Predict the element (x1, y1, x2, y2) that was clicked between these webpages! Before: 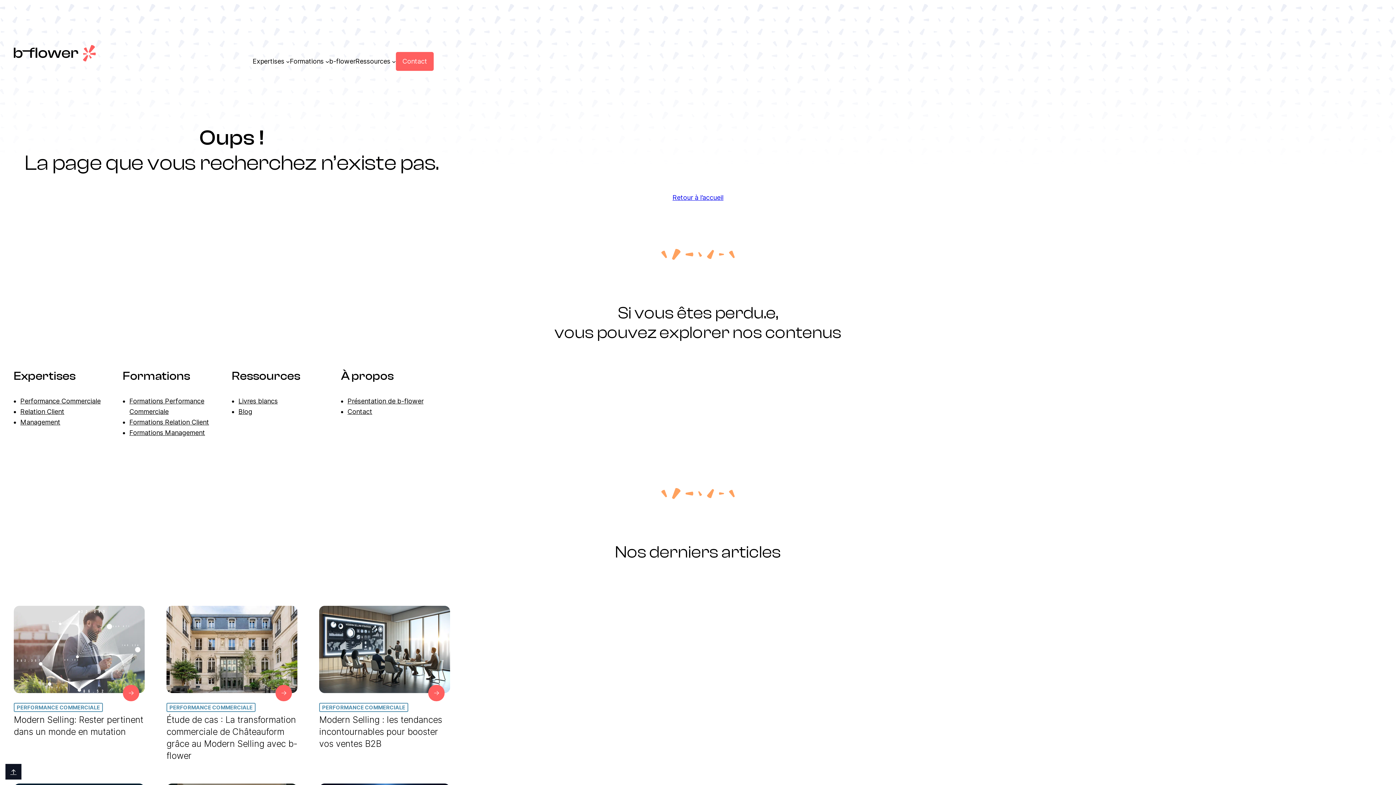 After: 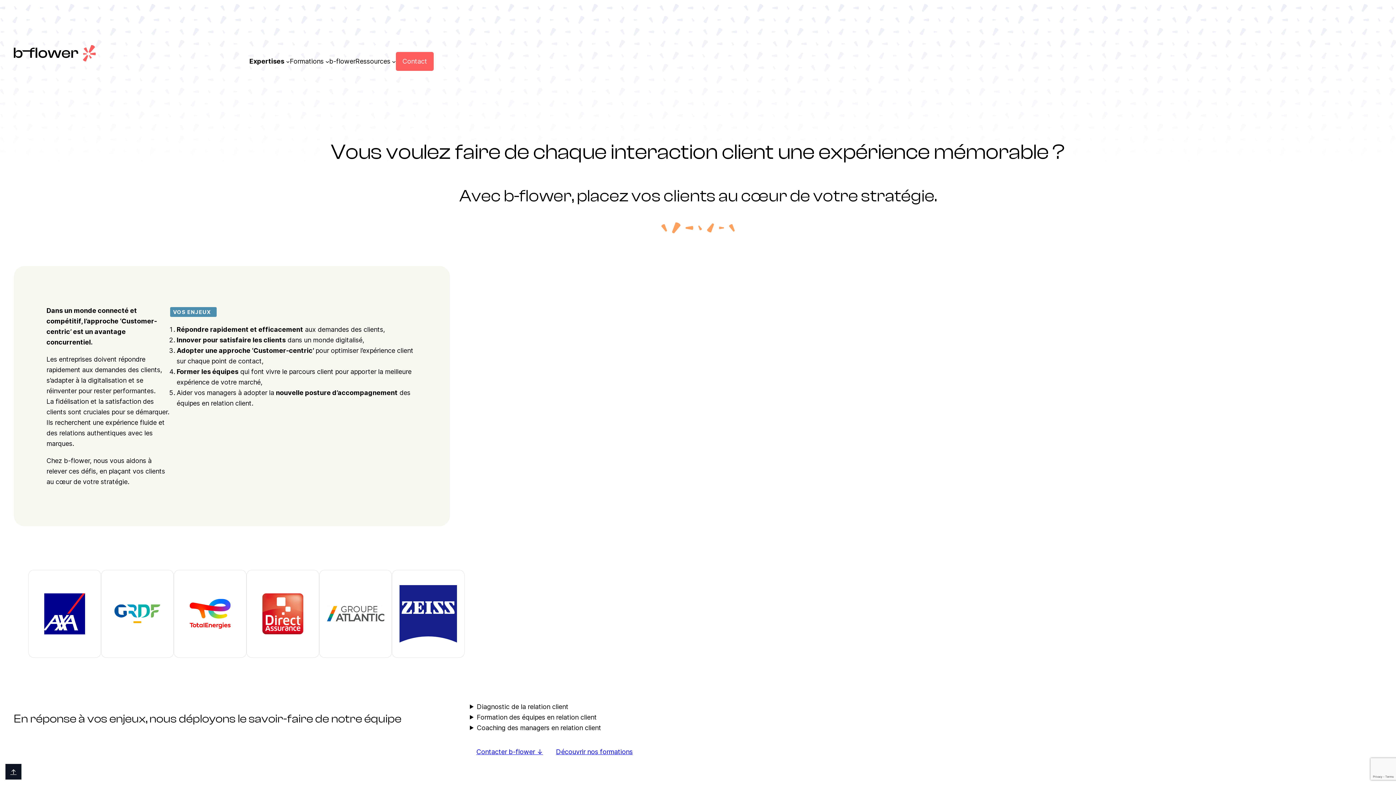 Action: bbox: (20, 408, 64, 415) label: Relation Client